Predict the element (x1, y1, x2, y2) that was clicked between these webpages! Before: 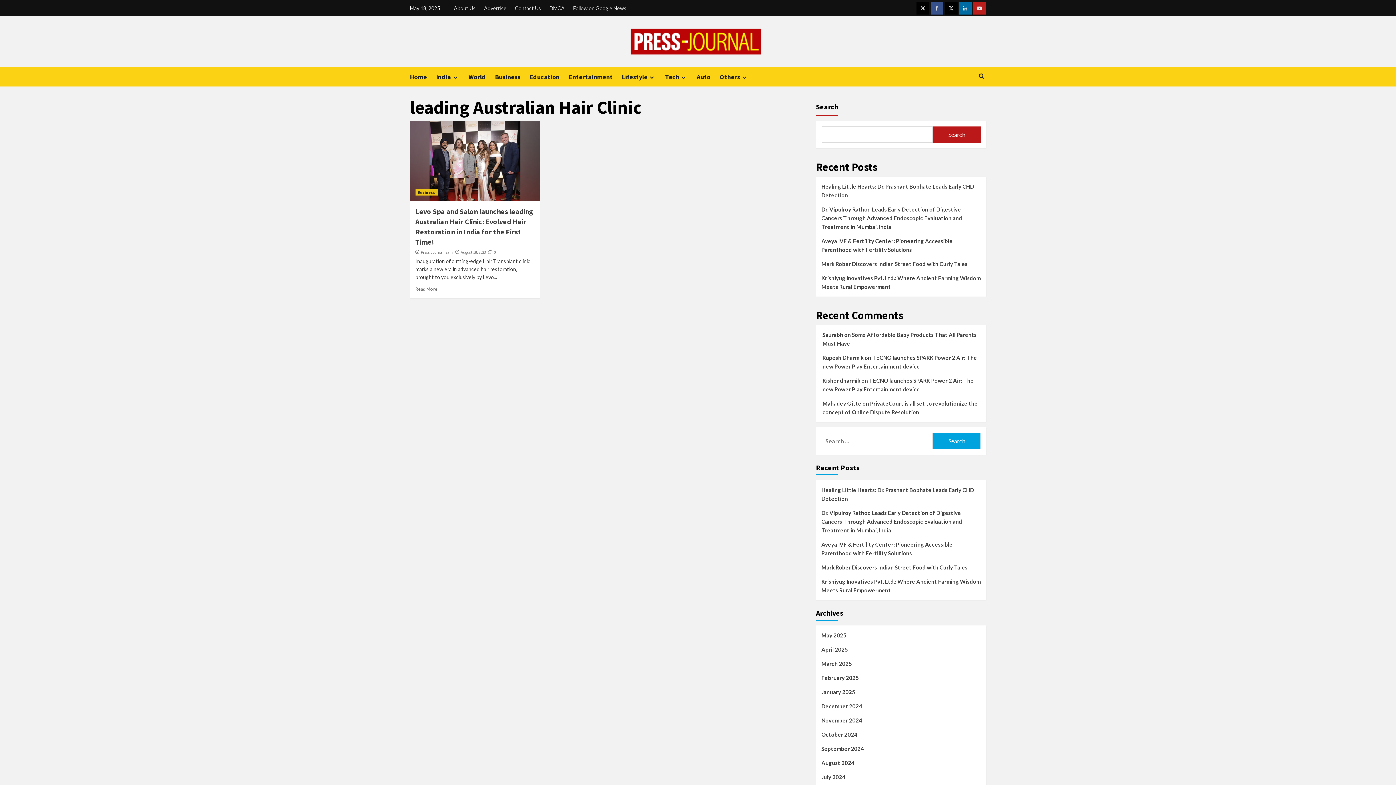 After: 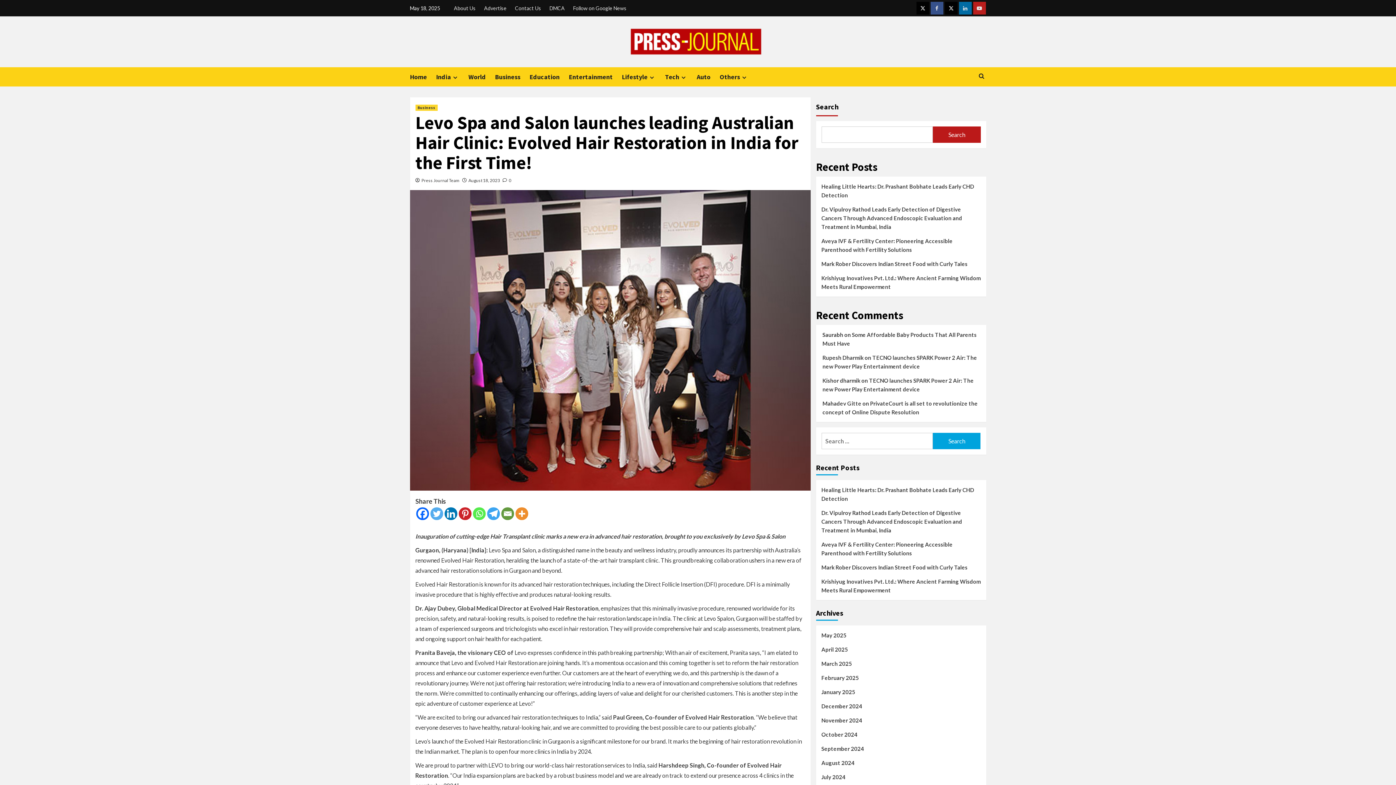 Action: label: Read More bbox: (415, 286, 437, 292)